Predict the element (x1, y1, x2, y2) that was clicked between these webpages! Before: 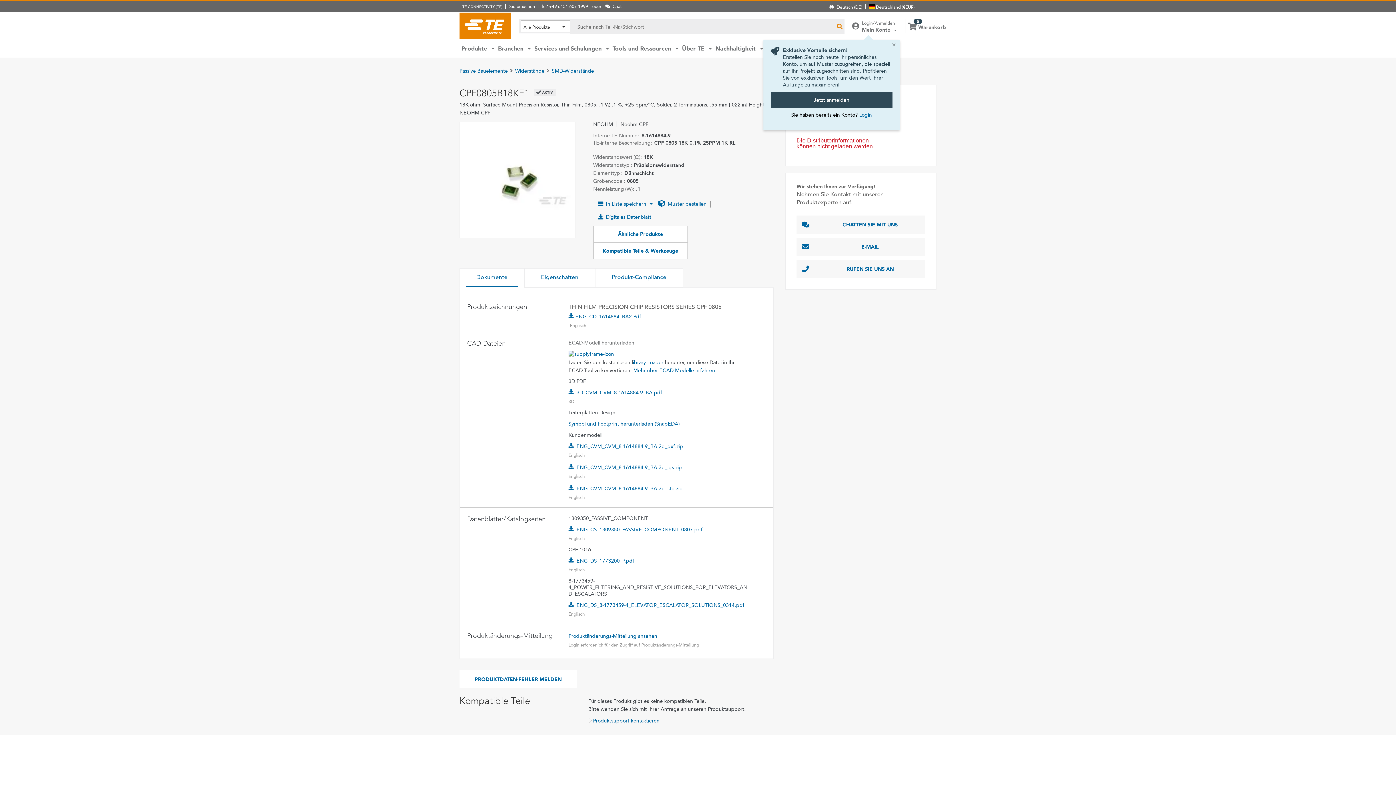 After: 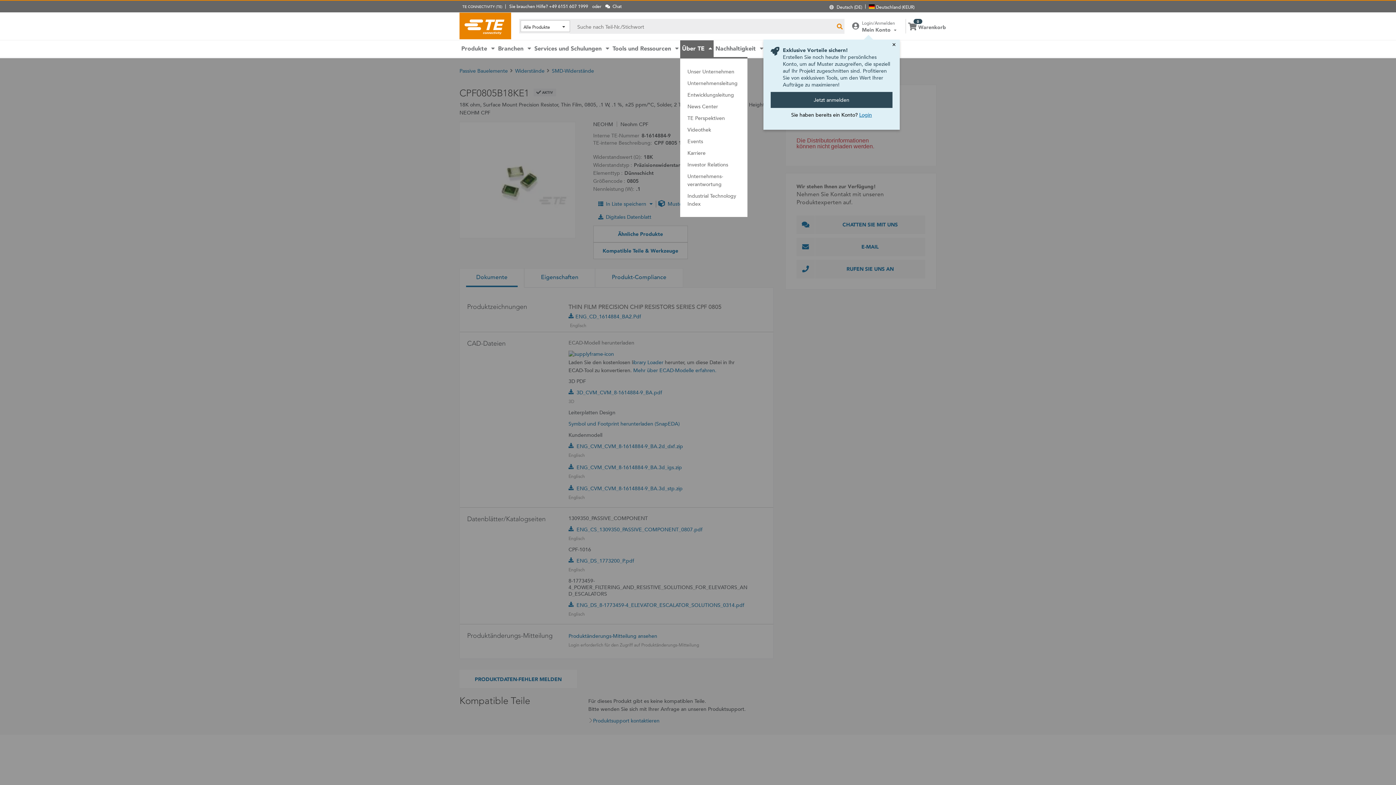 Action: label: Über TE  bbox: (680, 40, 713, 57)